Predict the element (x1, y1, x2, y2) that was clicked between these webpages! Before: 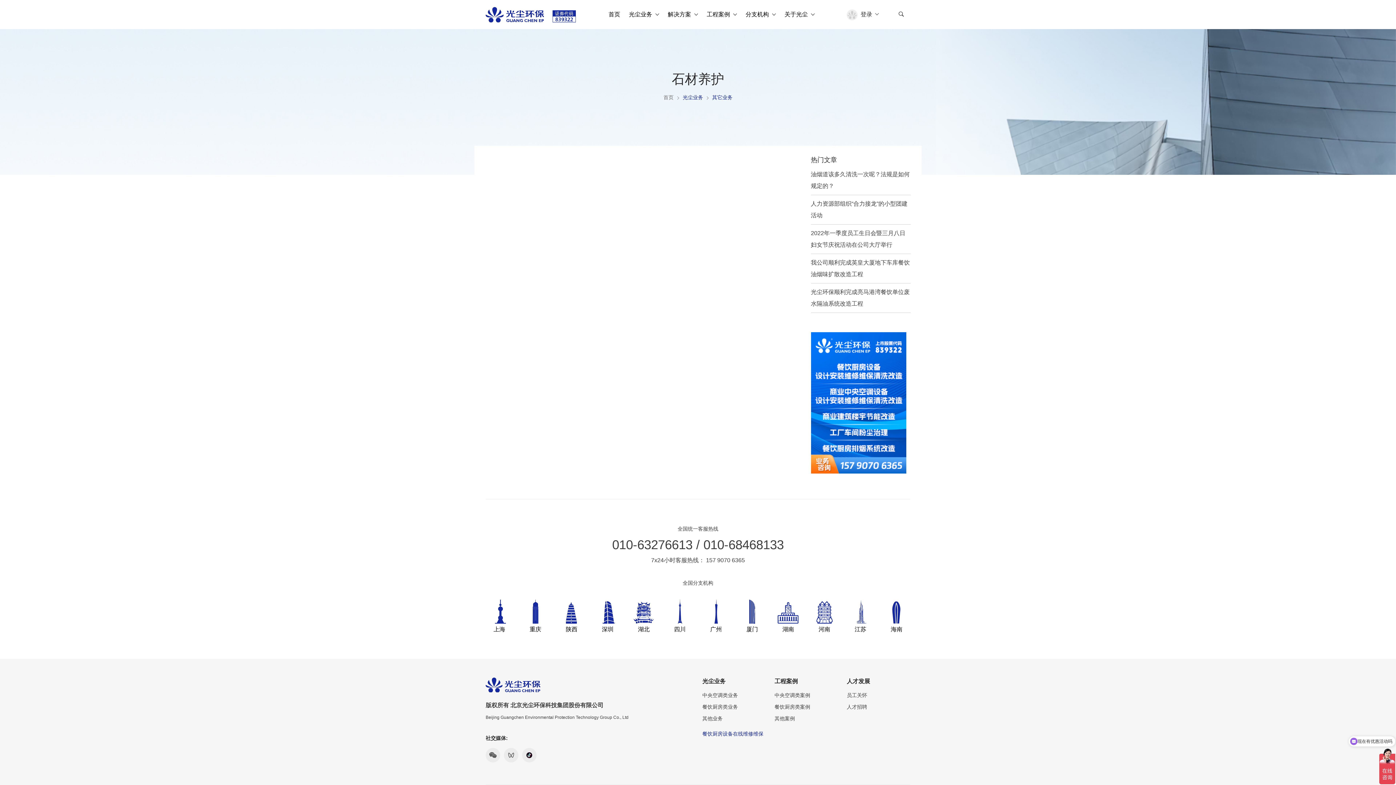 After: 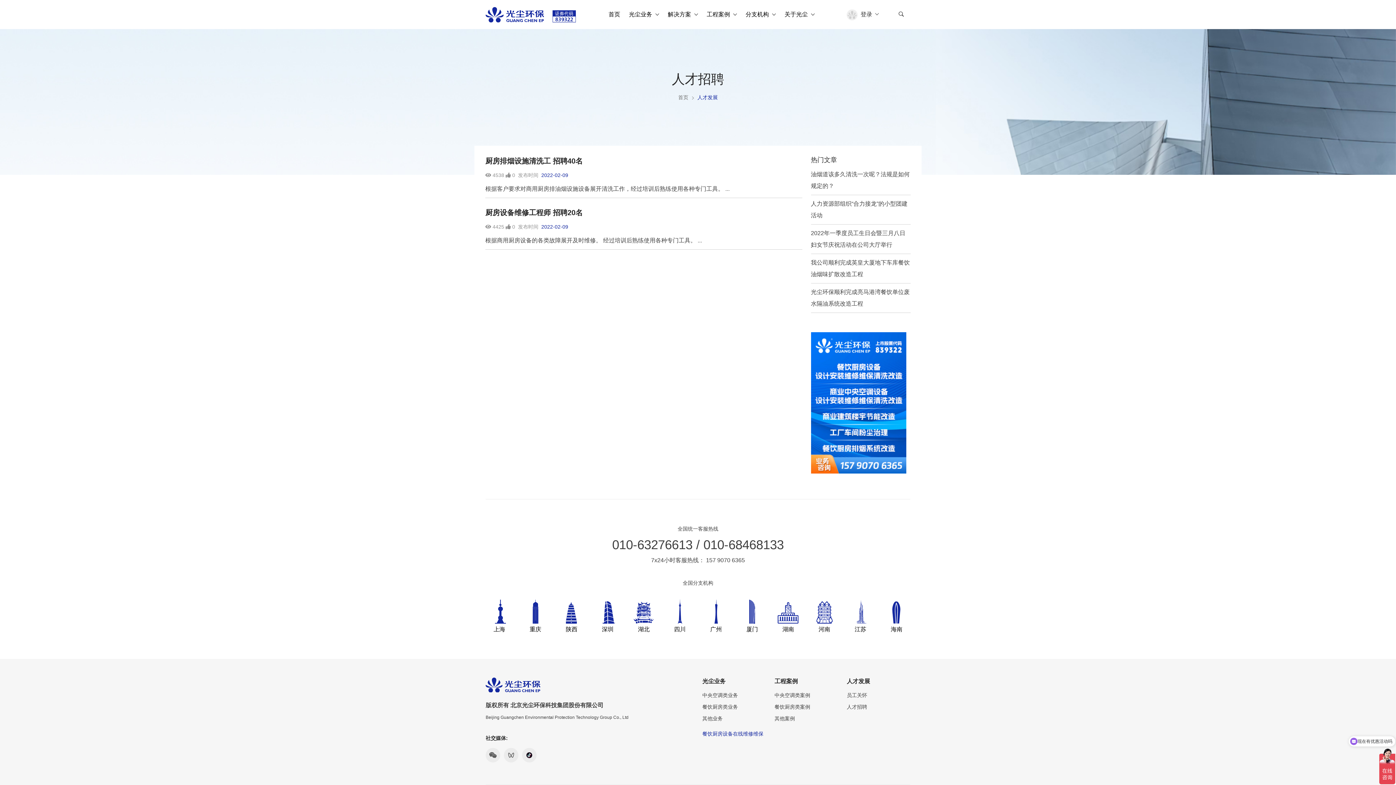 Action: bbox: (847, 702, 867, 712) label: 人才招聘